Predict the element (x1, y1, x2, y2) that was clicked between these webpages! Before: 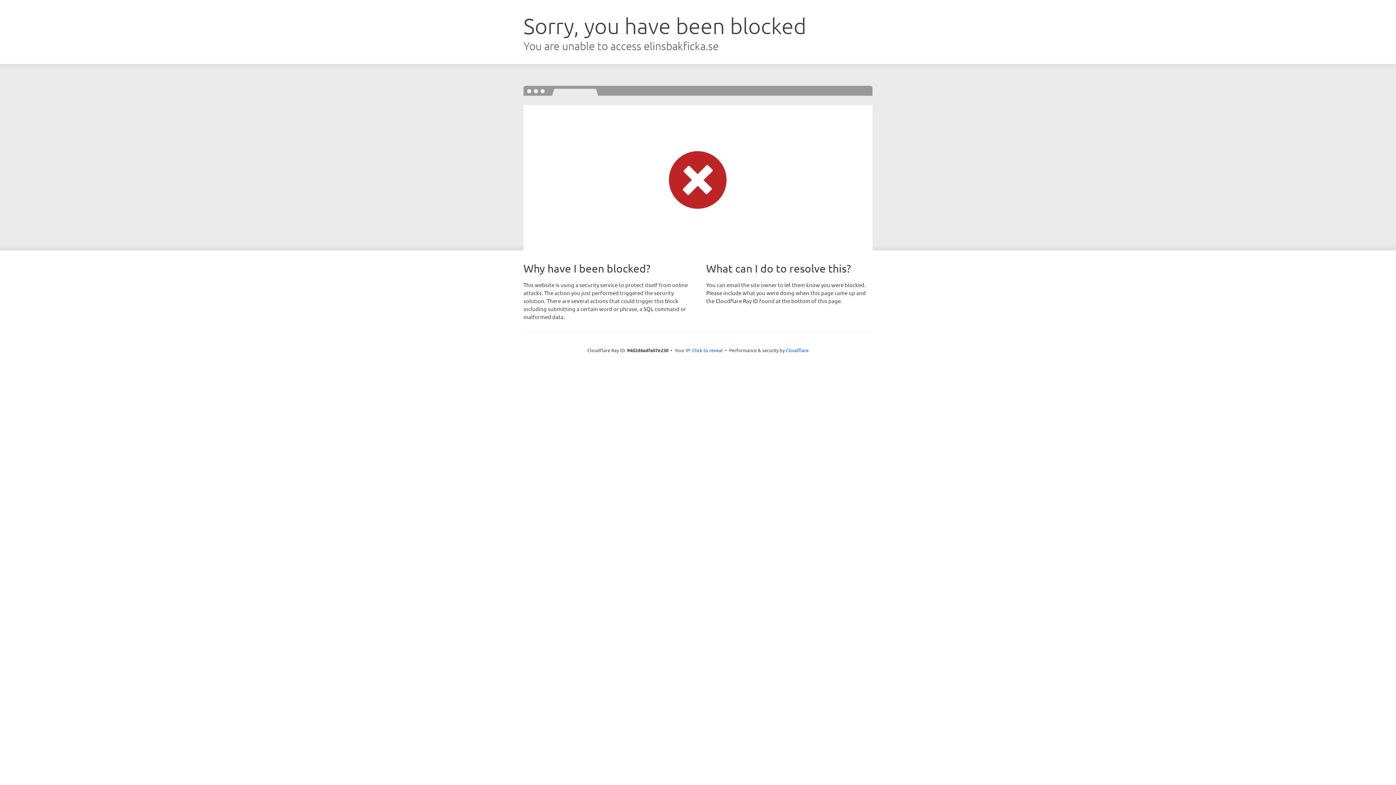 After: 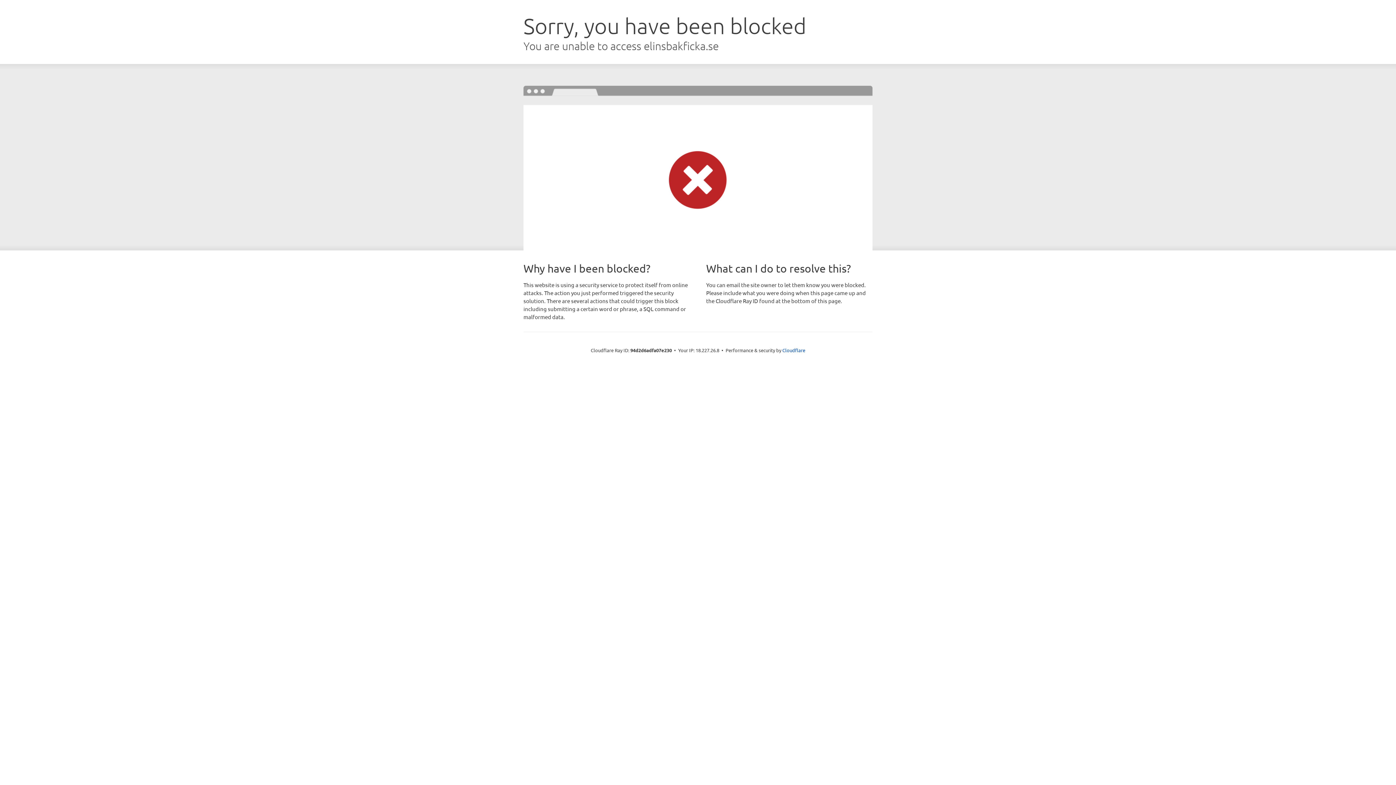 Action: bbox: (692, 346, 722, 353) label: Click to reveal